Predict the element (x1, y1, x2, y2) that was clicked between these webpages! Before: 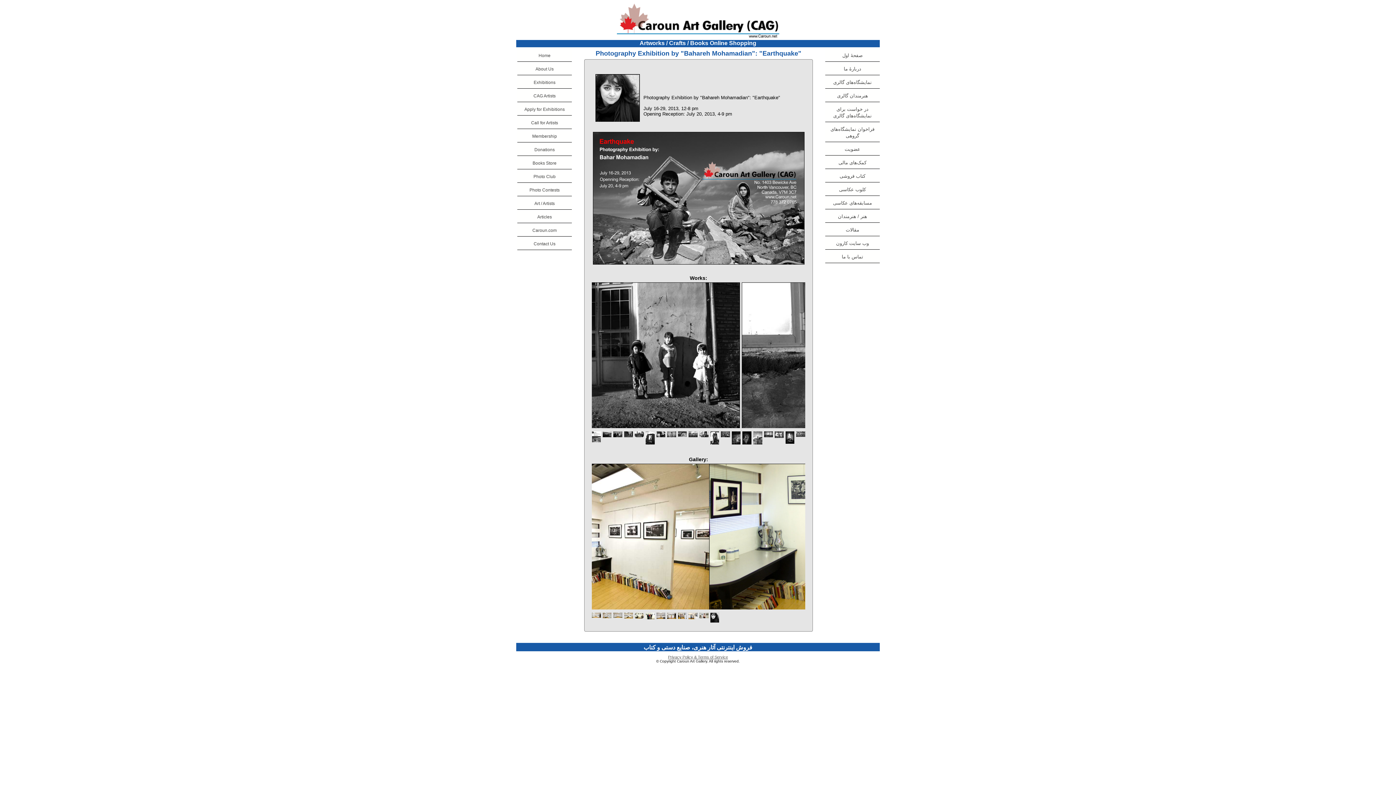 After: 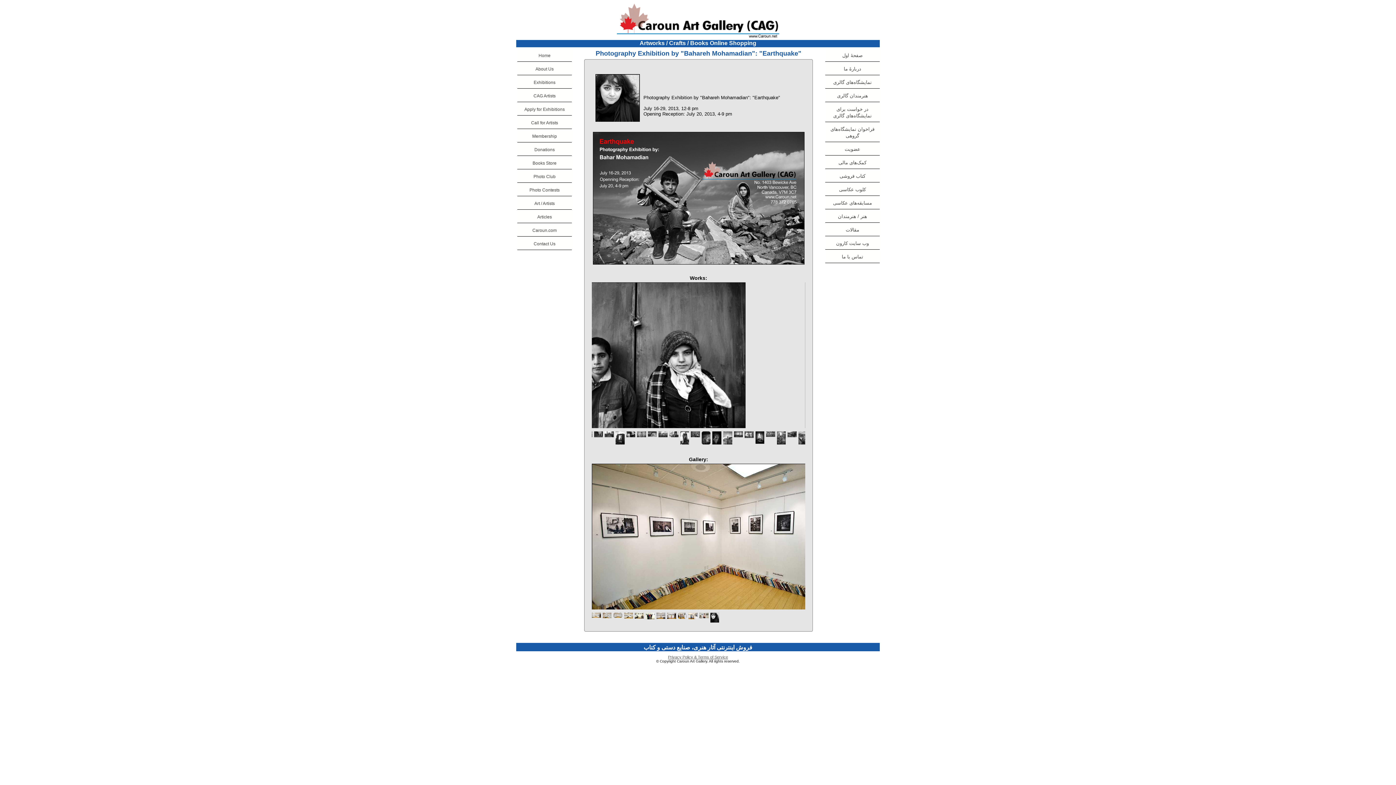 Action: bbox: (678, 613, 687, 619)